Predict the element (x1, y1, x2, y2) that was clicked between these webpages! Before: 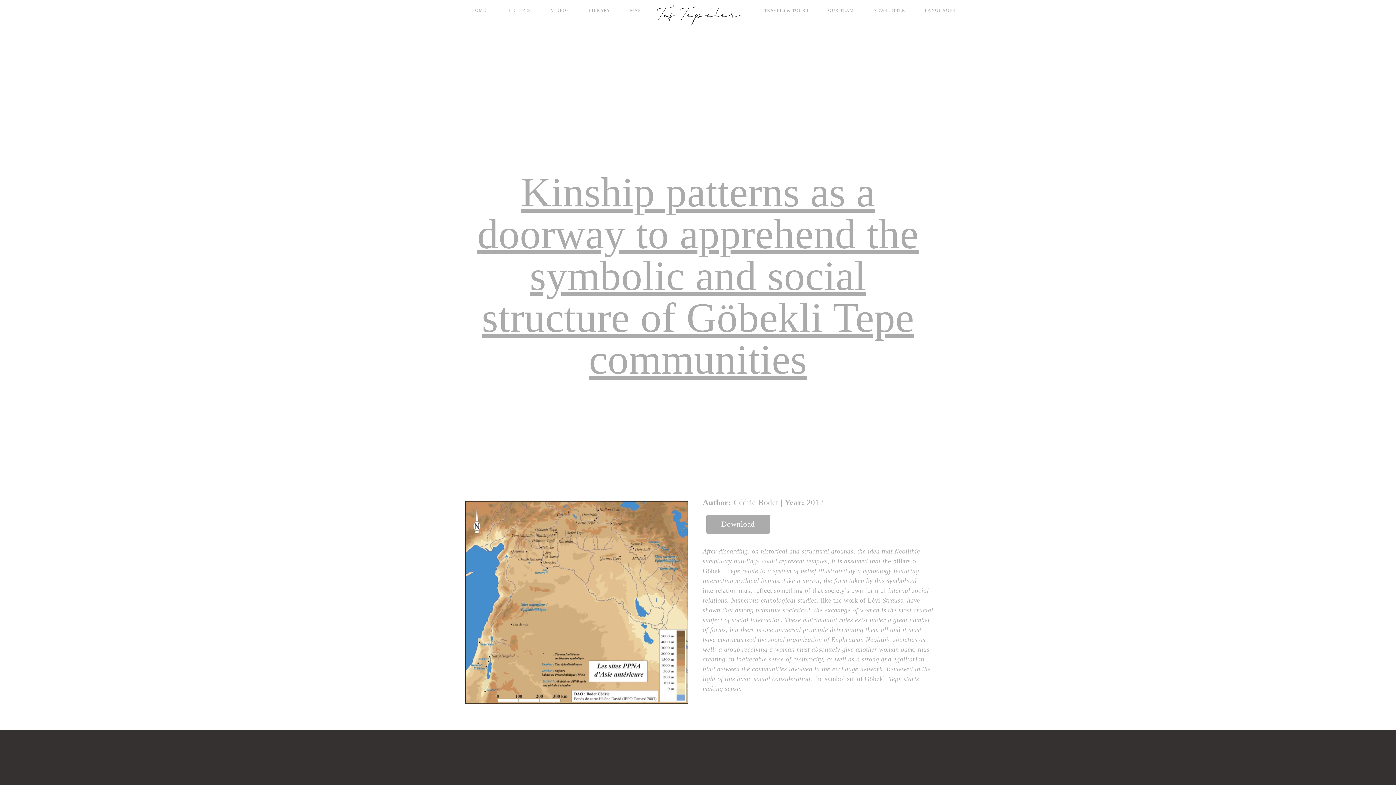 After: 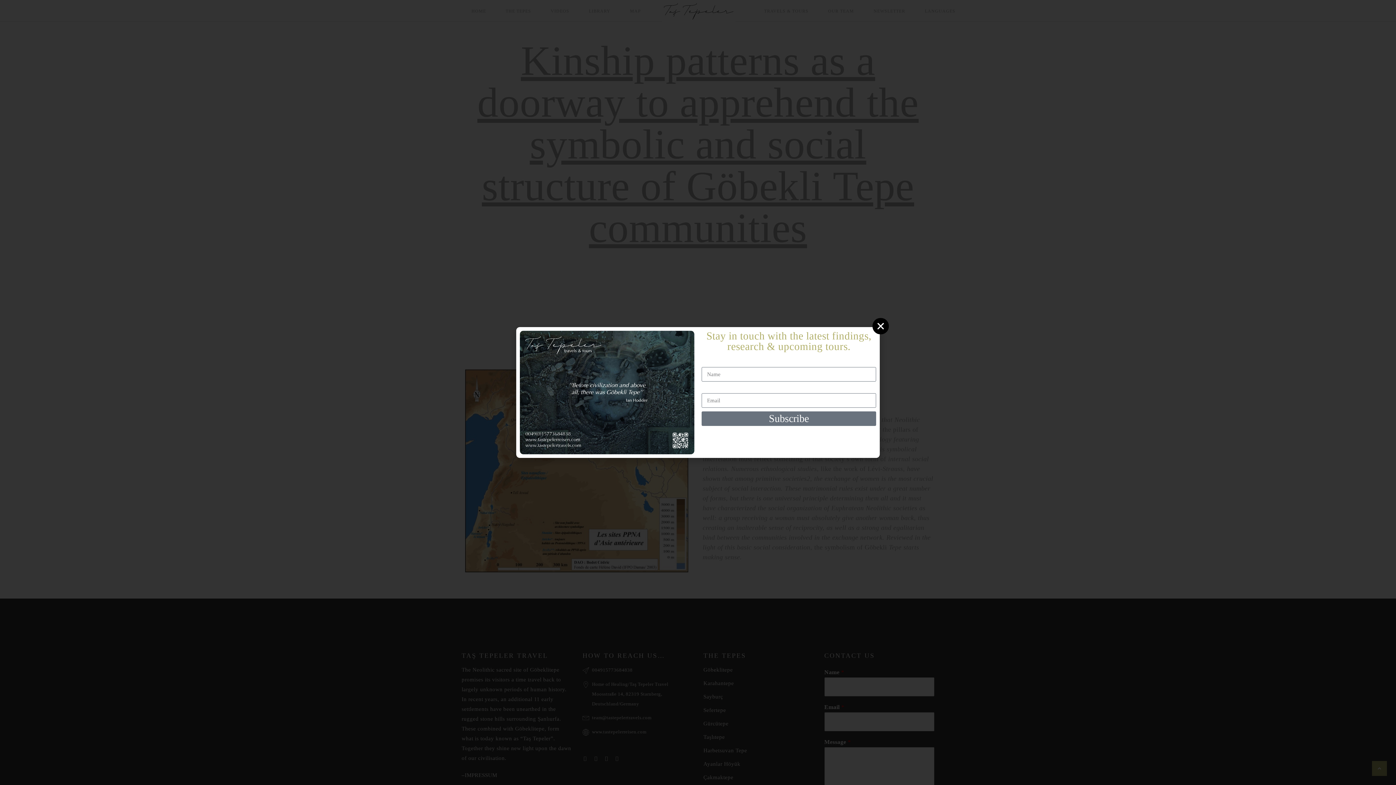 Action: label: Download bbox: (706, 515, 770, 534)